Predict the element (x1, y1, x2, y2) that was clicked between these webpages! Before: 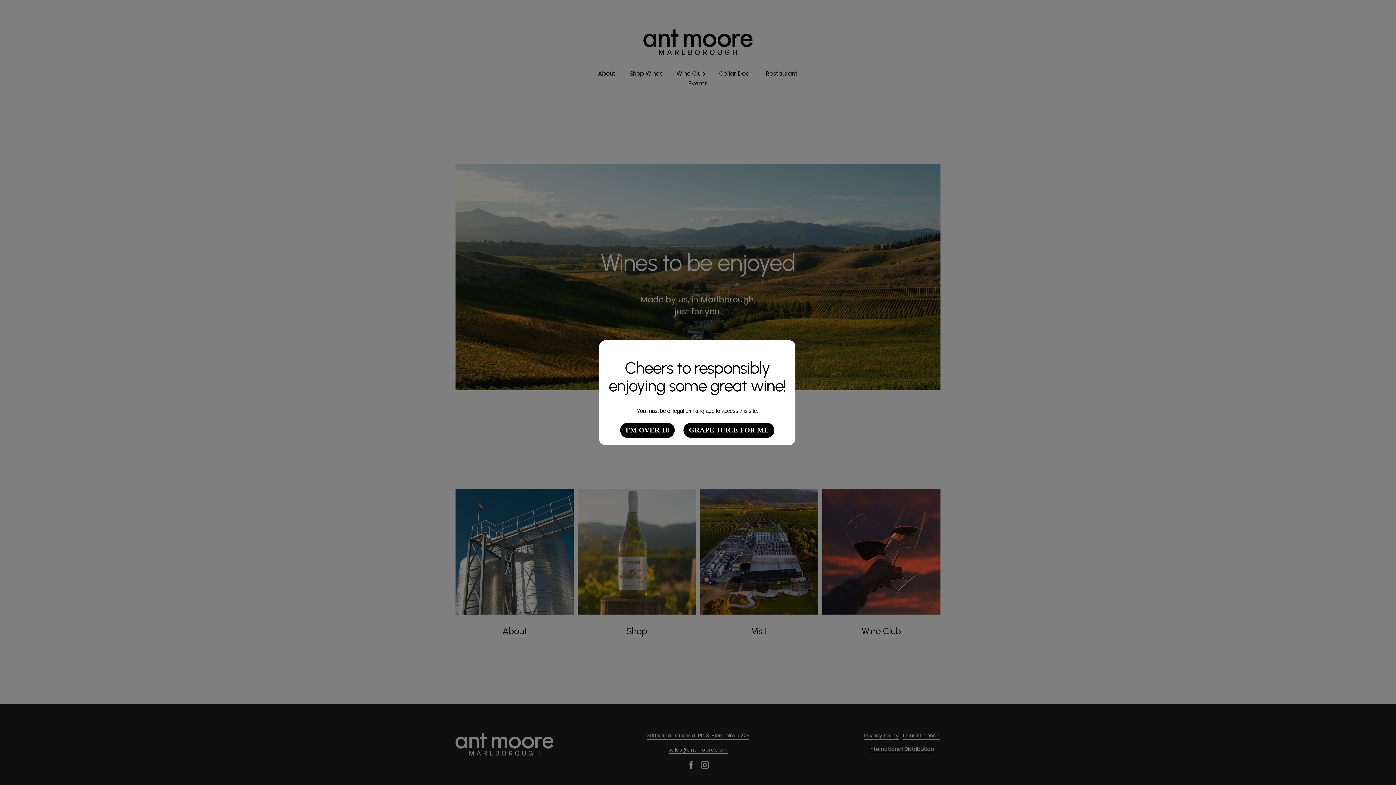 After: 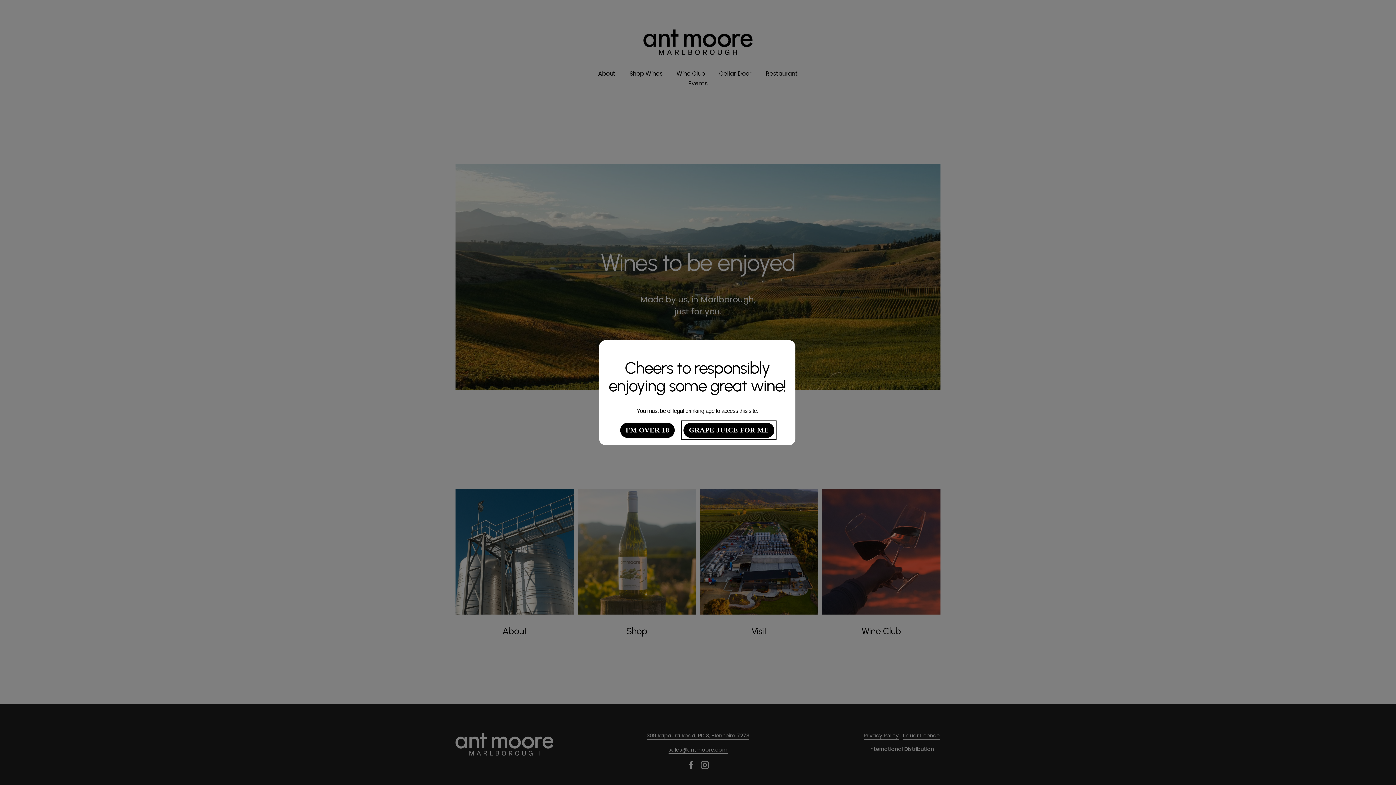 Action: bbox: (683, 422, 774, 438) label: GRAPE JUICE FOR ME